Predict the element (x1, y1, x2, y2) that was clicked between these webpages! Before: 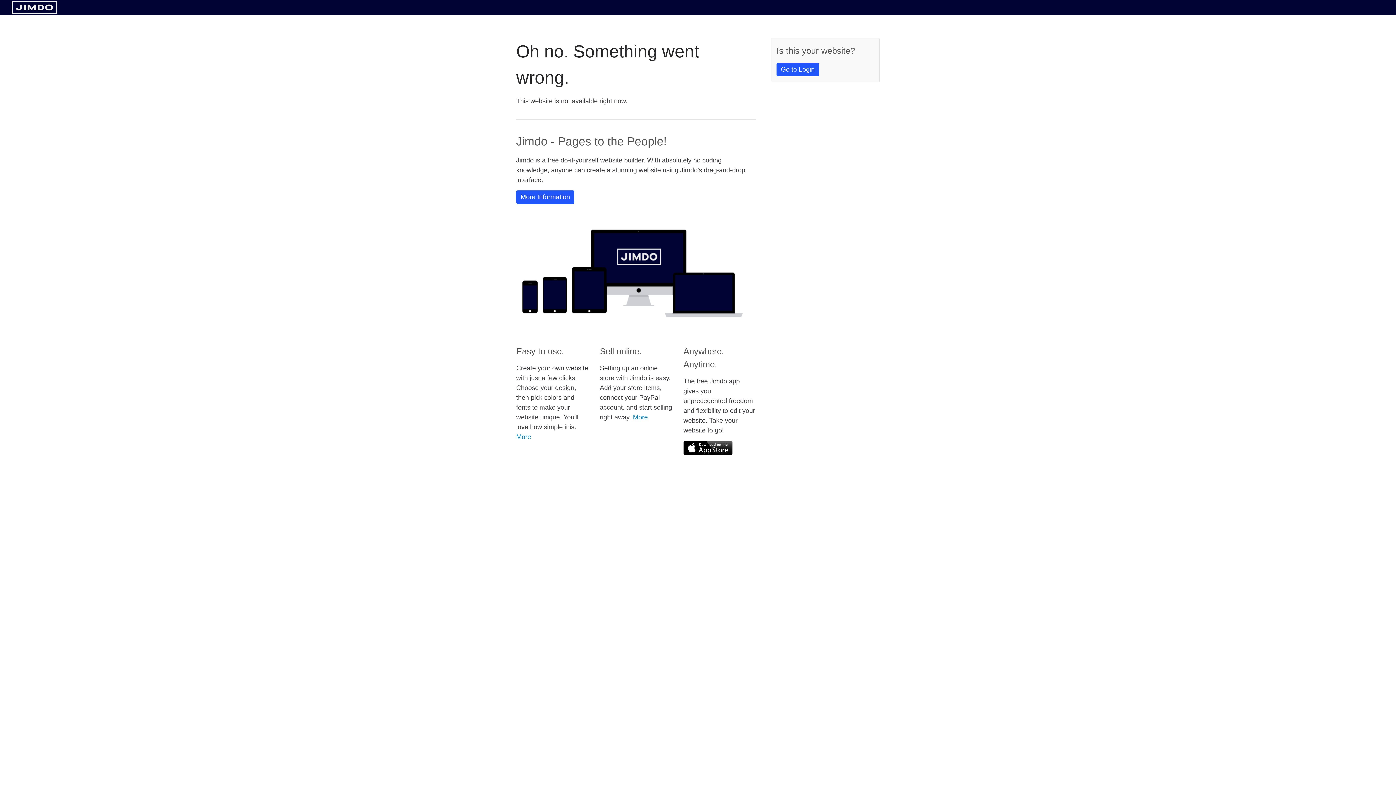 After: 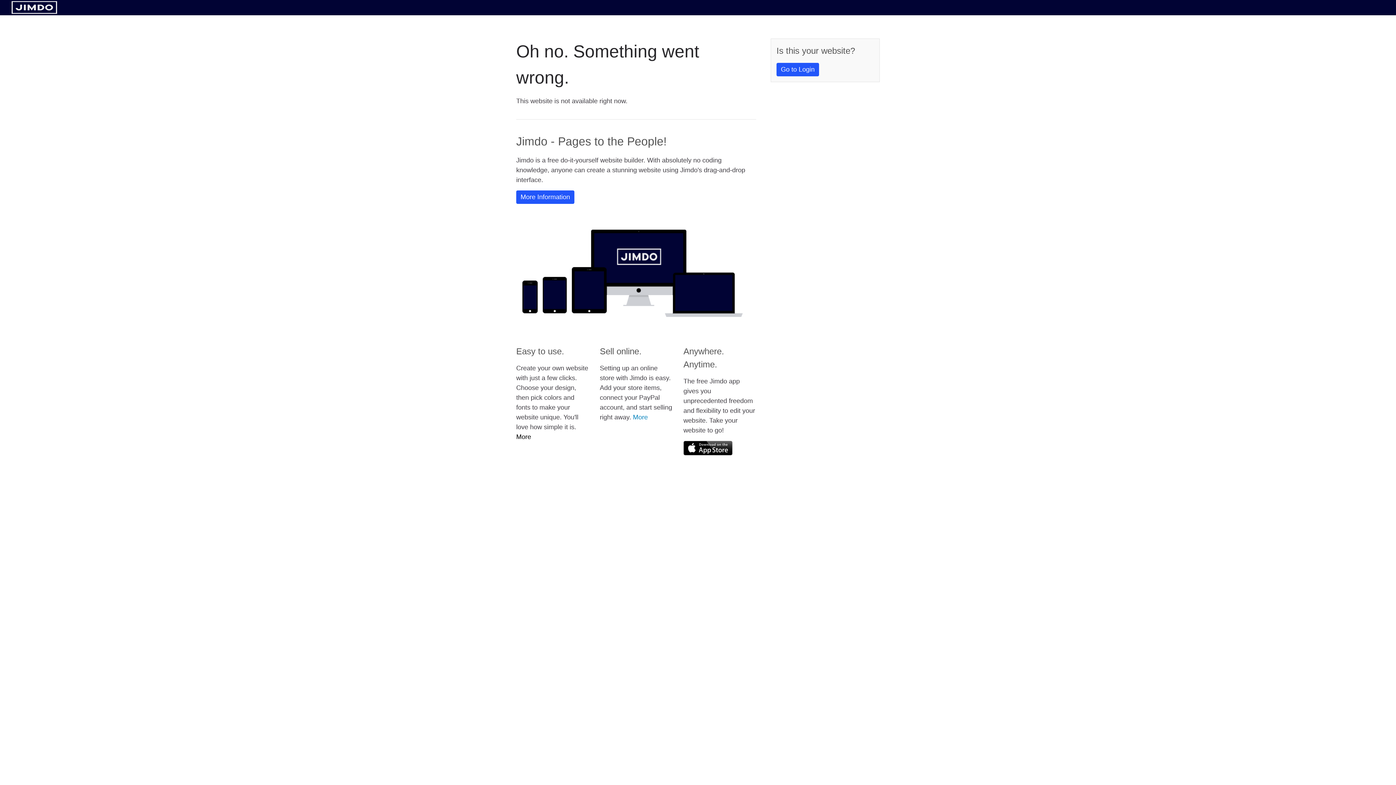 Action: label: More bbox: (516, 433, 531, 440)